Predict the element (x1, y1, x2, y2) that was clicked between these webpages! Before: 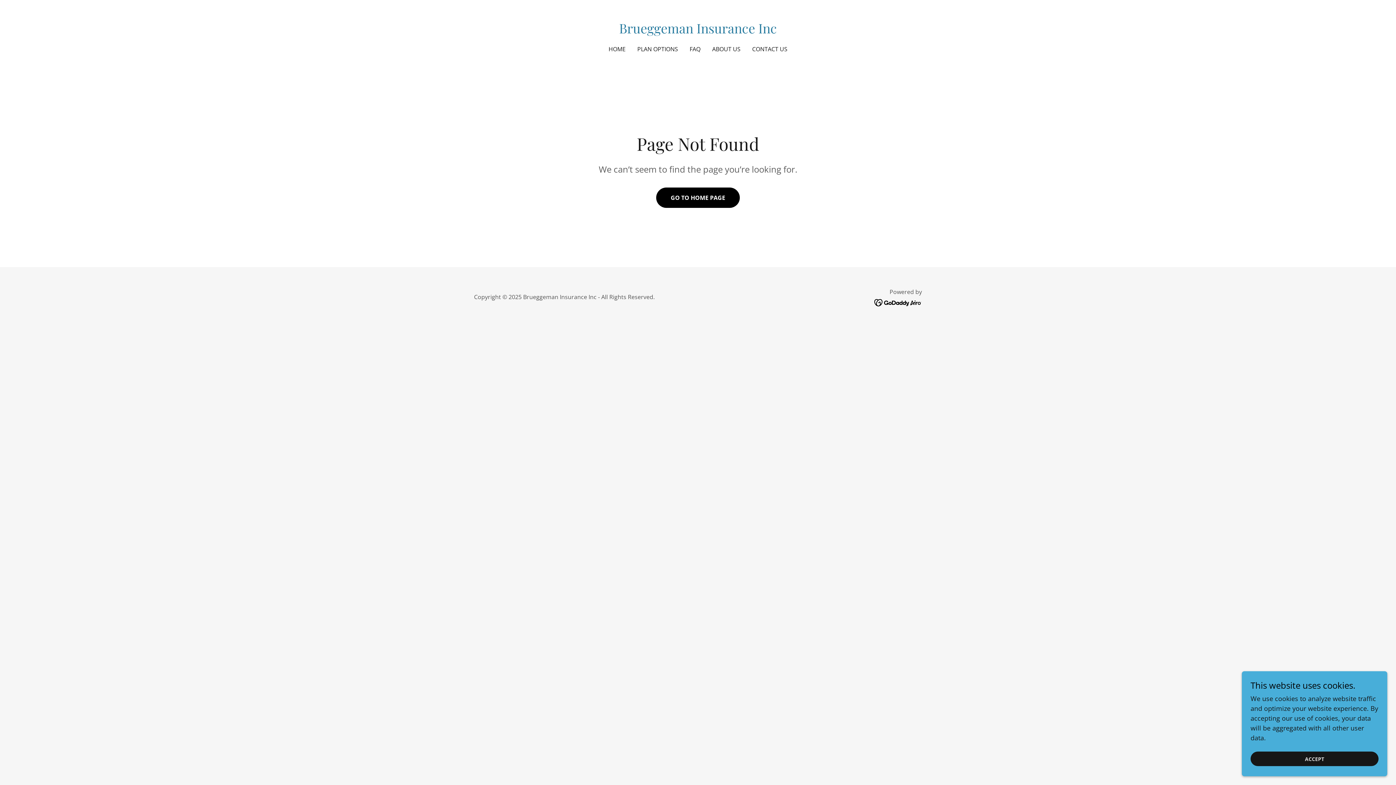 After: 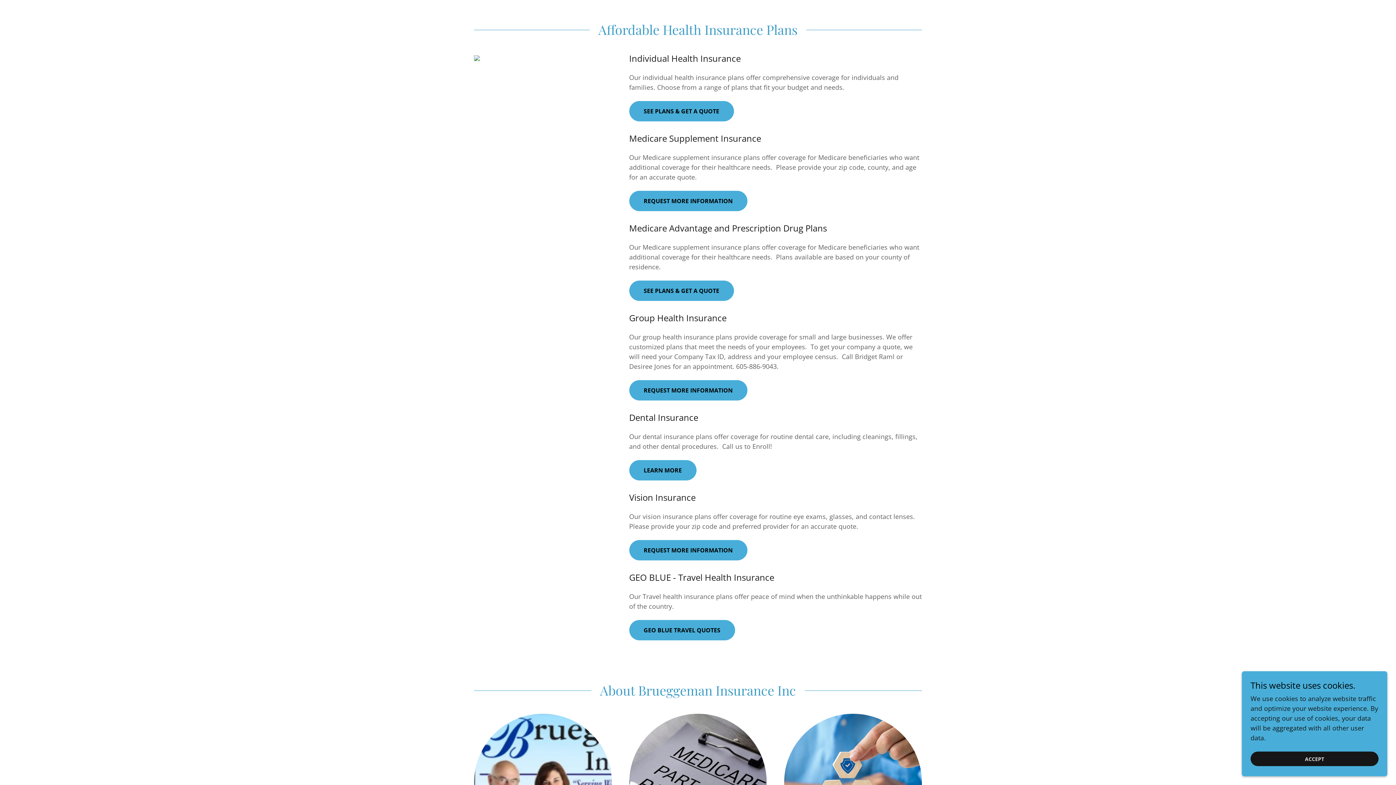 Action: label: PLAN OPTIONS bbox: (635, 42, 680, 55)